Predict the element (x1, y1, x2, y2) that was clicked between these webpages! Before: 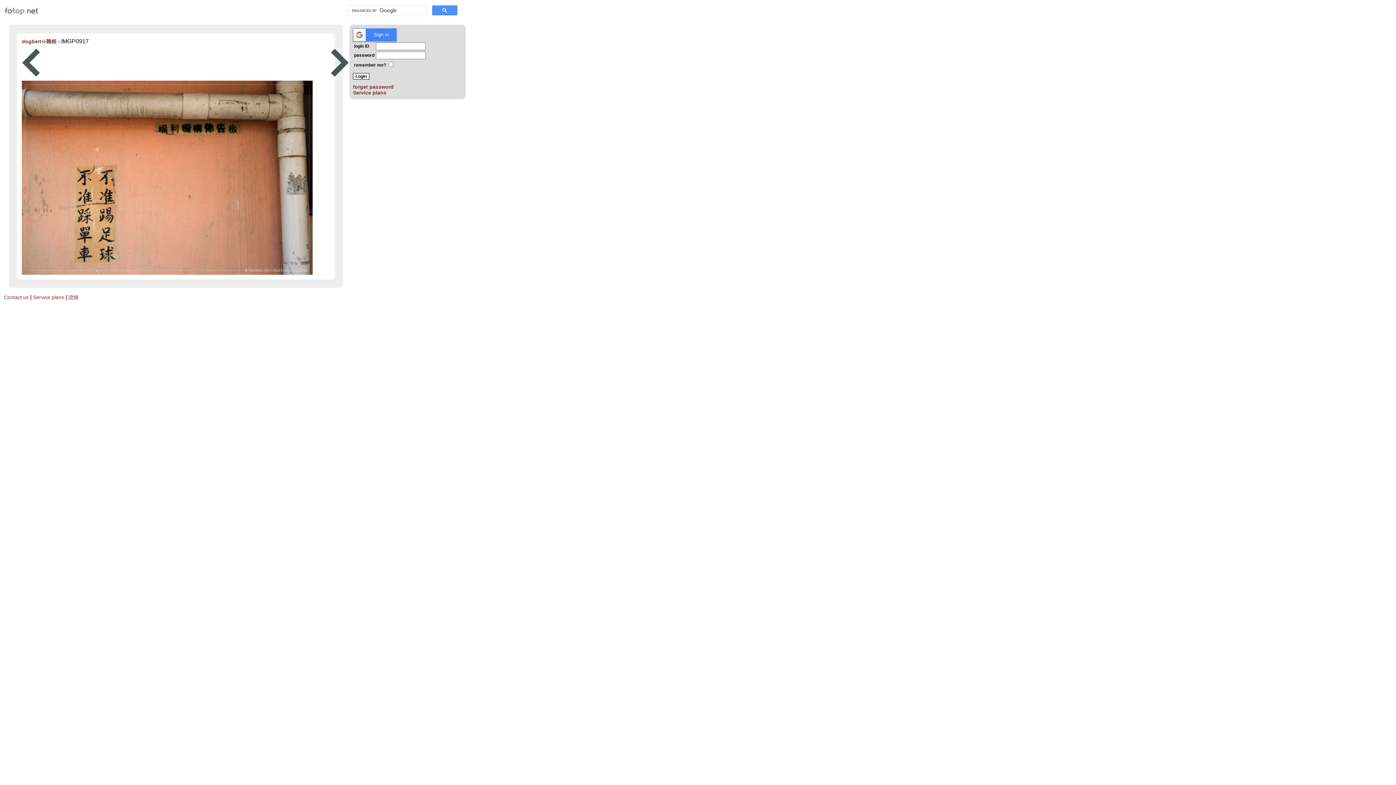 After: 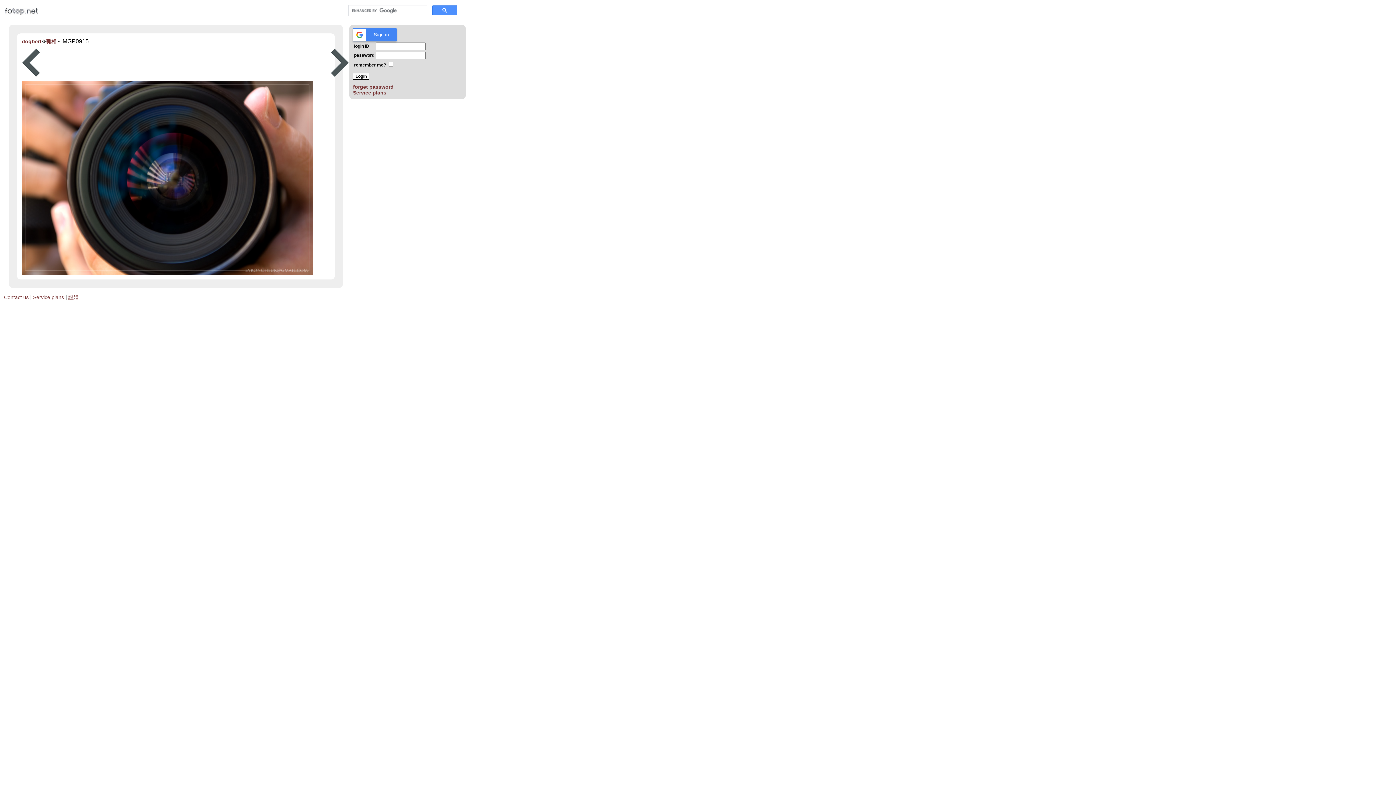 Action: bbox: (21, 72, 40, 78)